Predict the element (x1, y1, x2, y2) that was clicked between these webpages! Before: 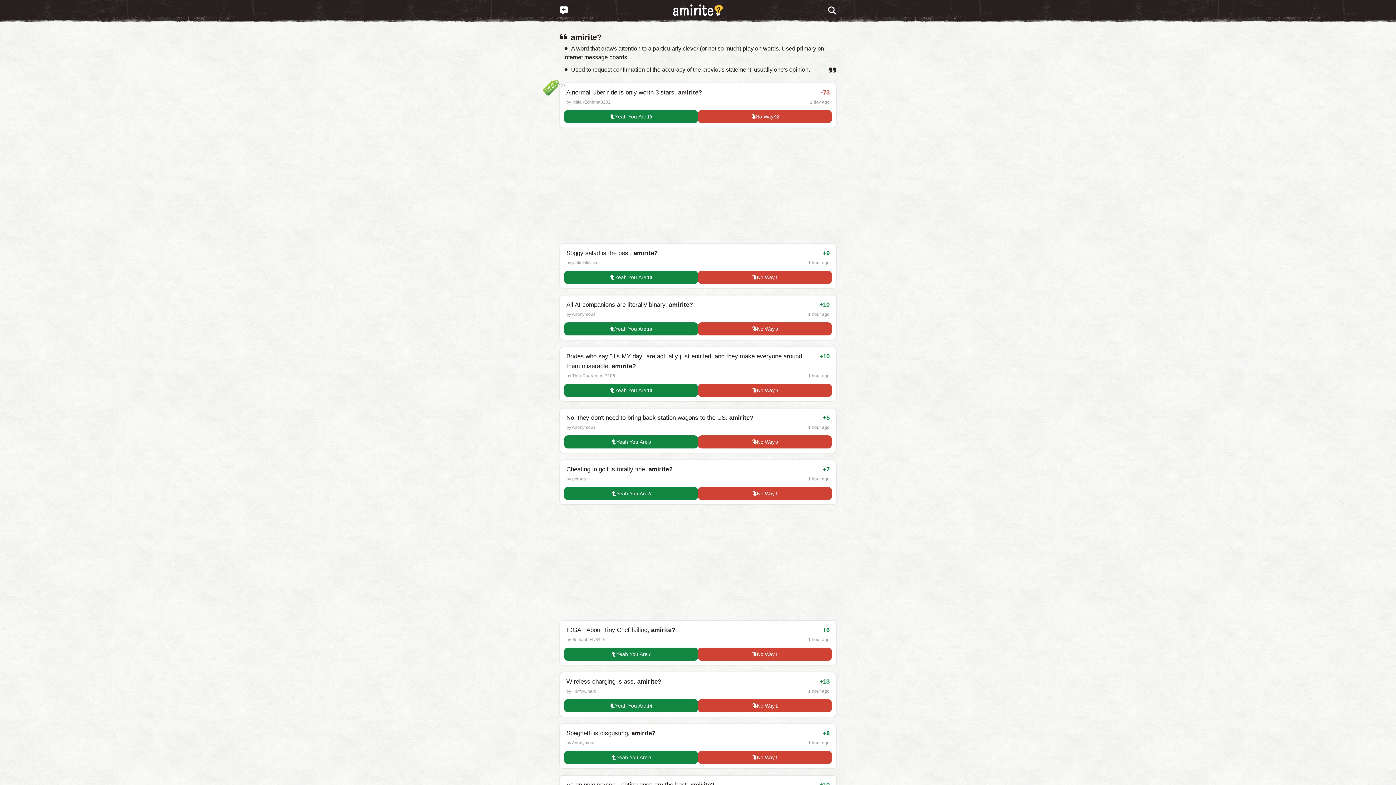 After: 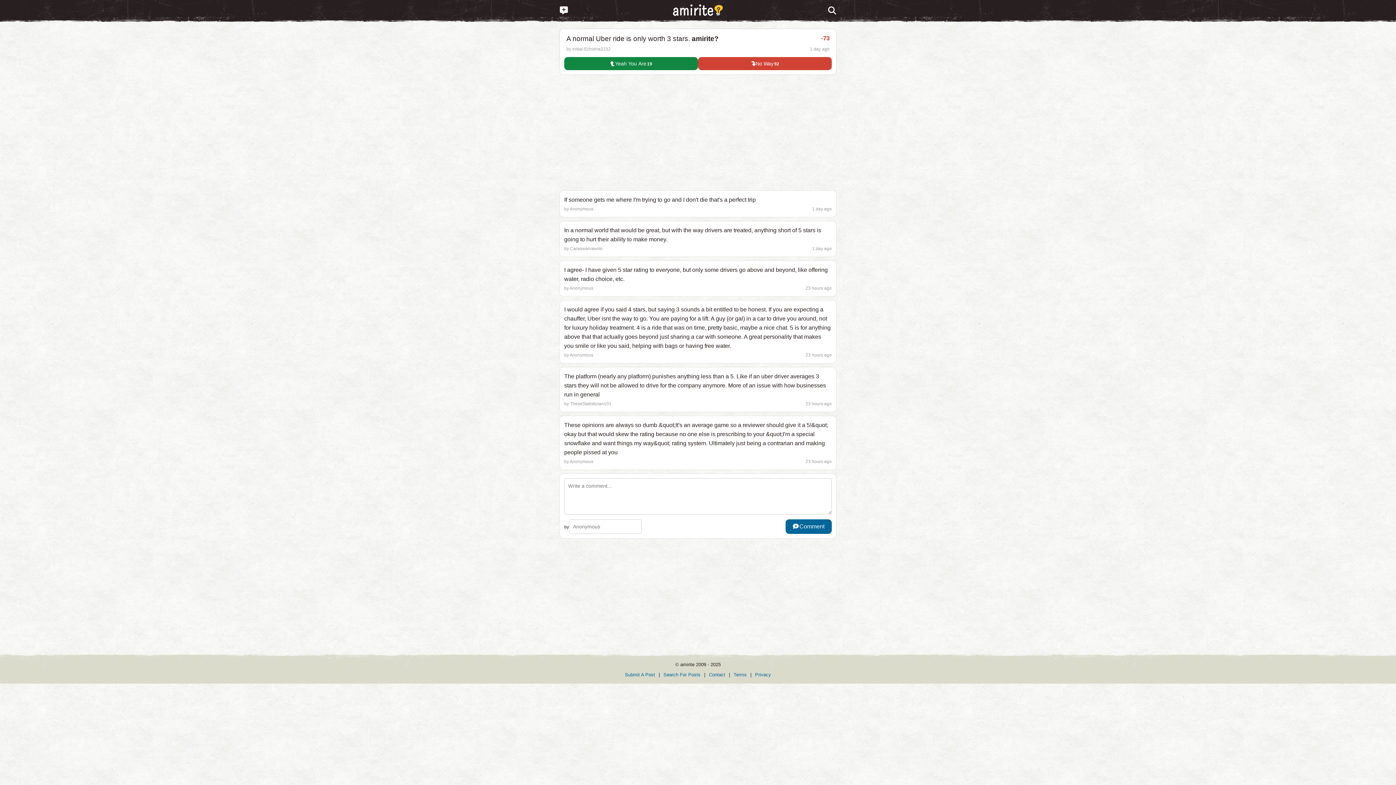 Action: label: A normal Uber ride is only worth 3 stars. amirite? bbox: (566, 89, 702, 96)